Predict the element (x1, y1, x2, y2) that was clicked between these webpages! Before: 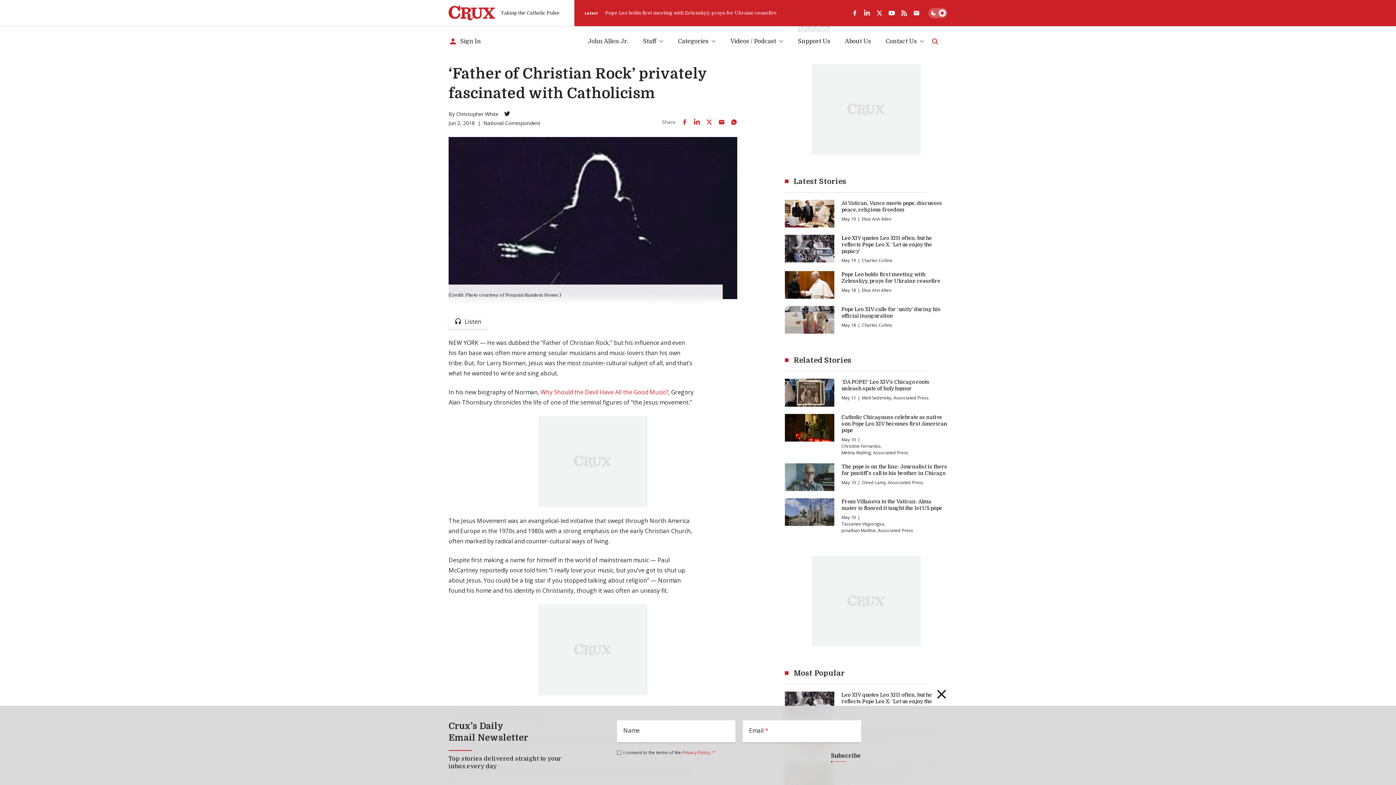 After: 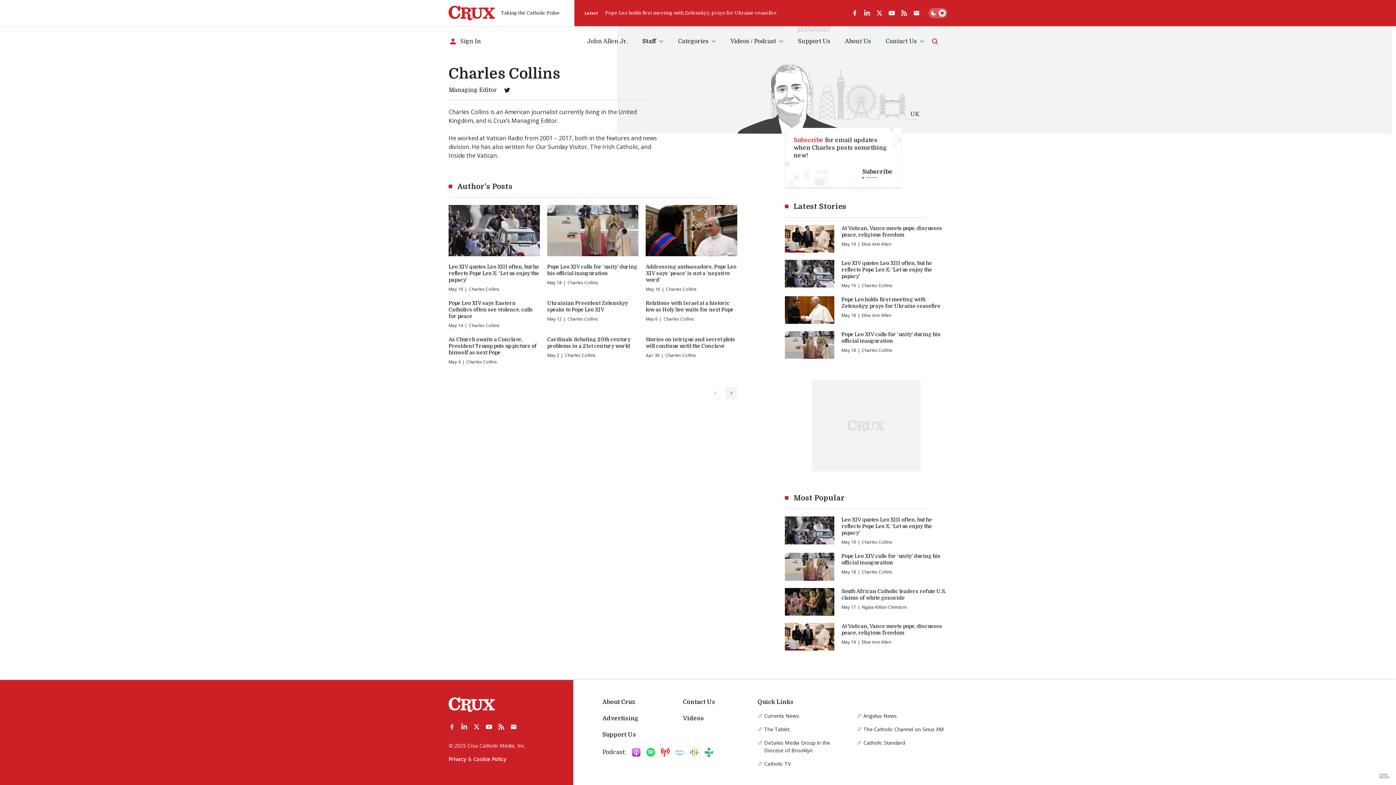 Action: label: Charles Collins bbox: (862, 322, 892, 328)